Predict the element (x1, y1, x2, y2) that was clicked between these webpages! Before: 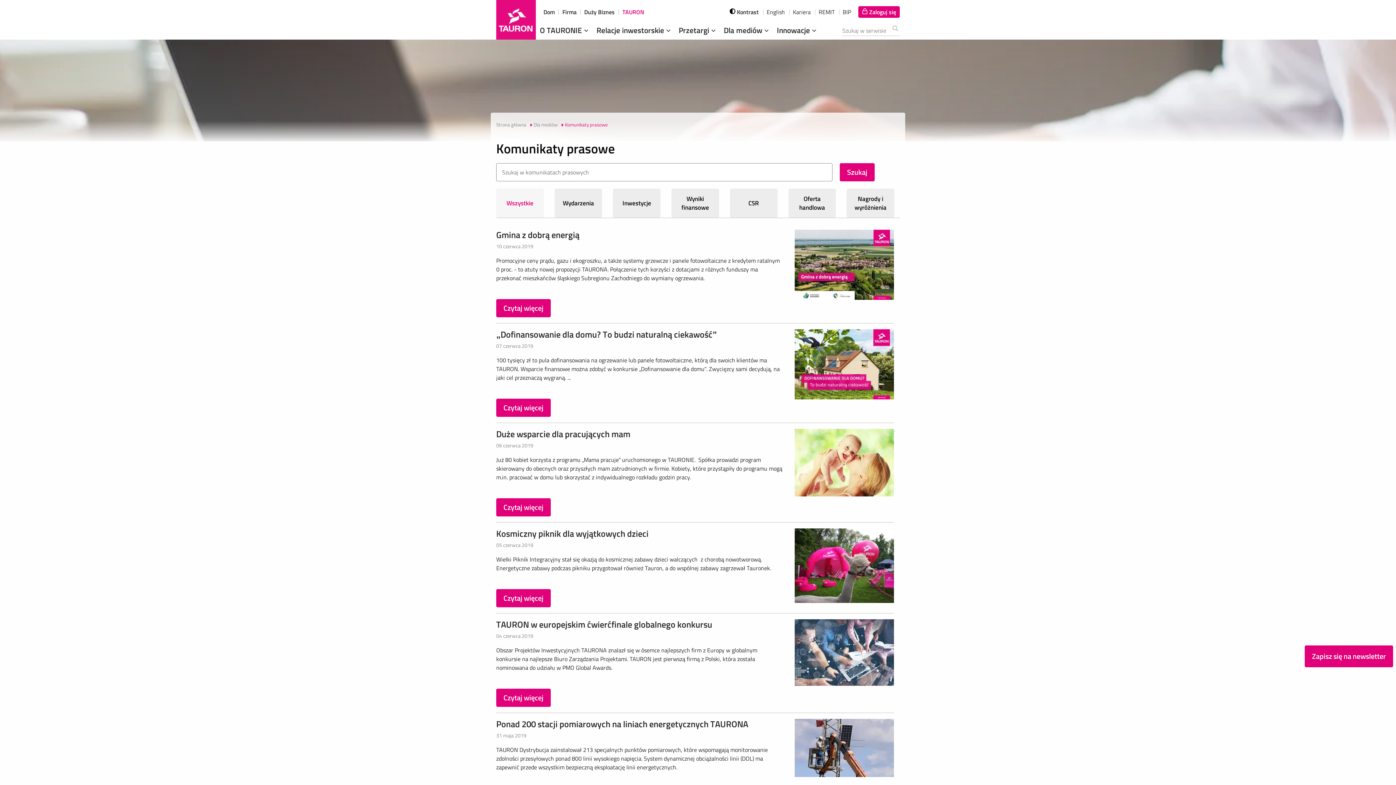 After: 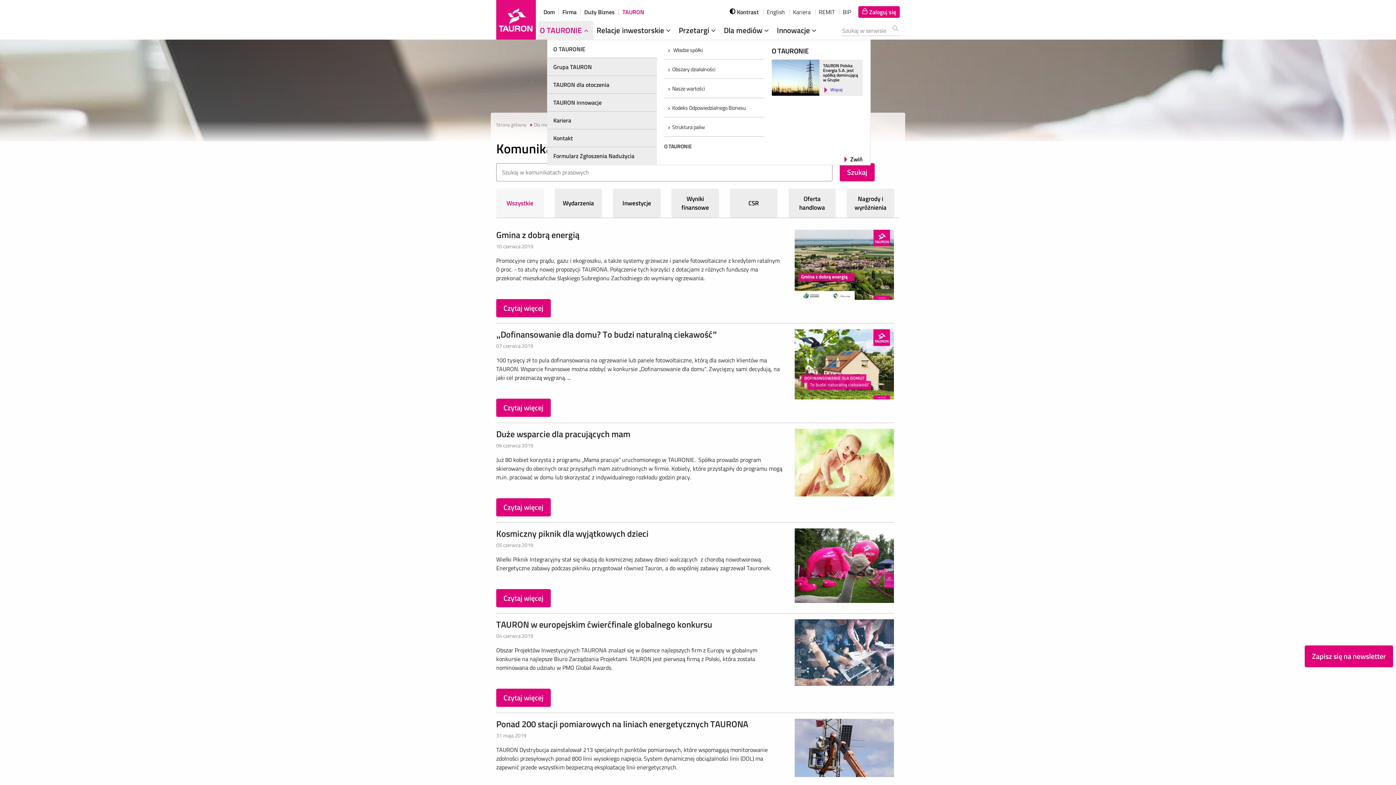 Action: bbox: (540, 24, 591, 36) label: O TAURONIE 